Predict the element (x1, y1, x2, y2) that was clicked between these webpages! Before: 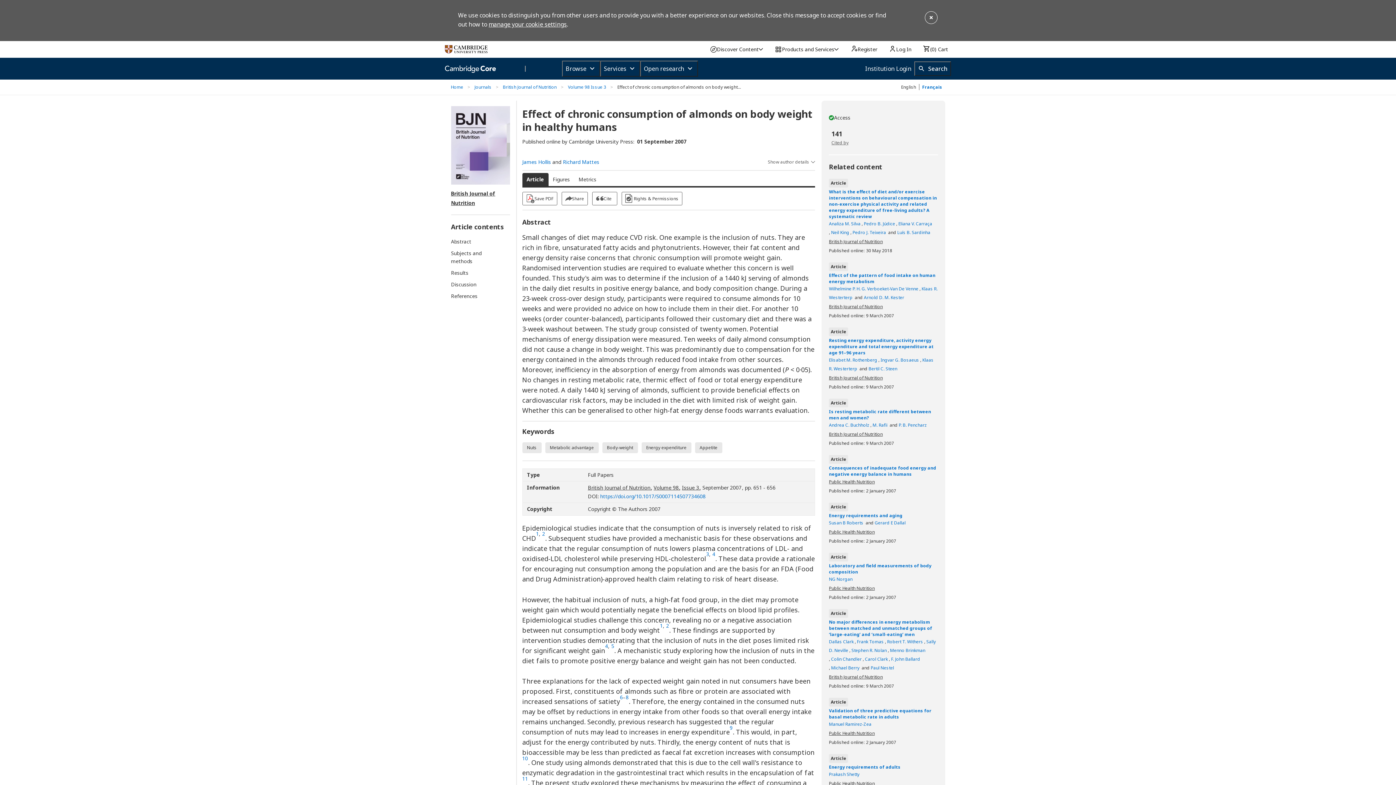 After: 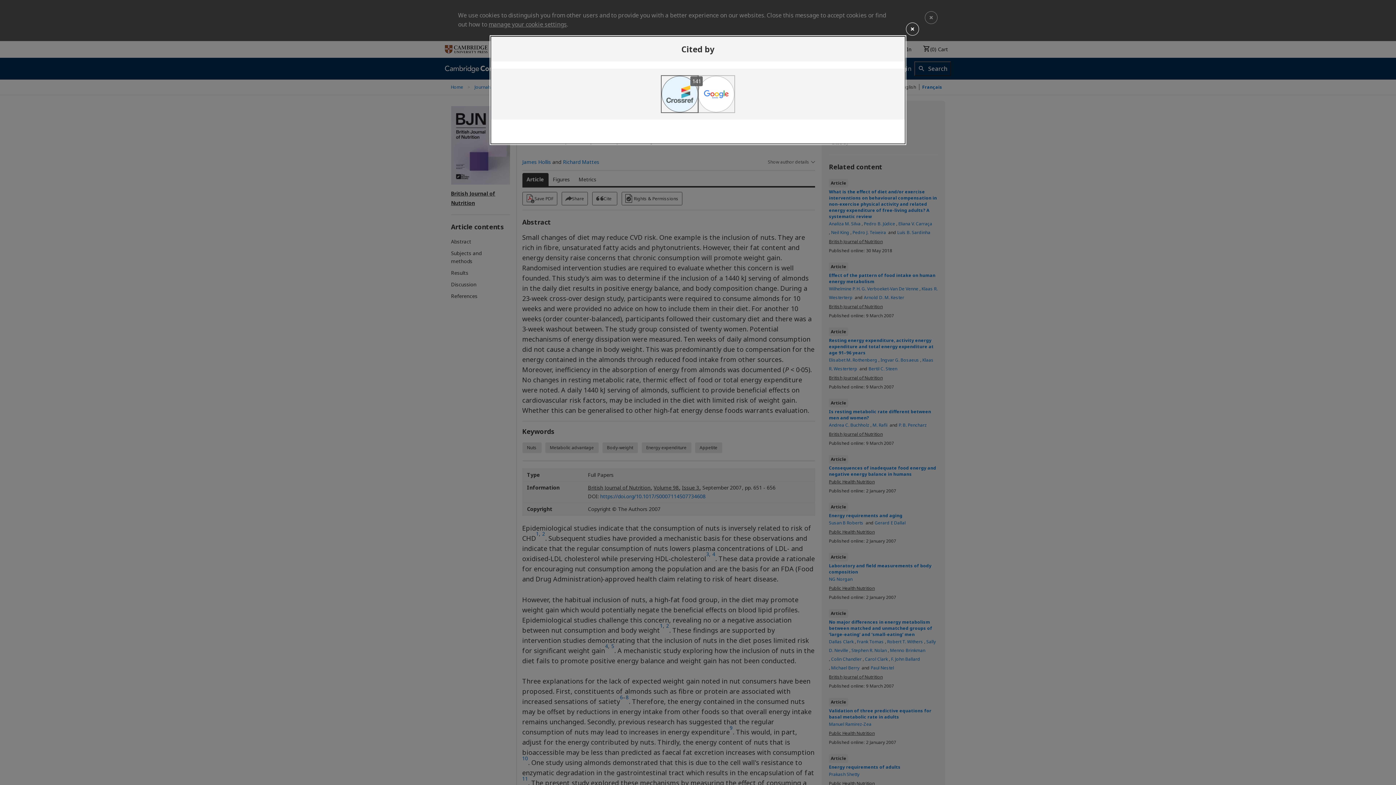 Action: label: Open cited by modal 141 existing citations bbox: (831, 139, 848, 145)